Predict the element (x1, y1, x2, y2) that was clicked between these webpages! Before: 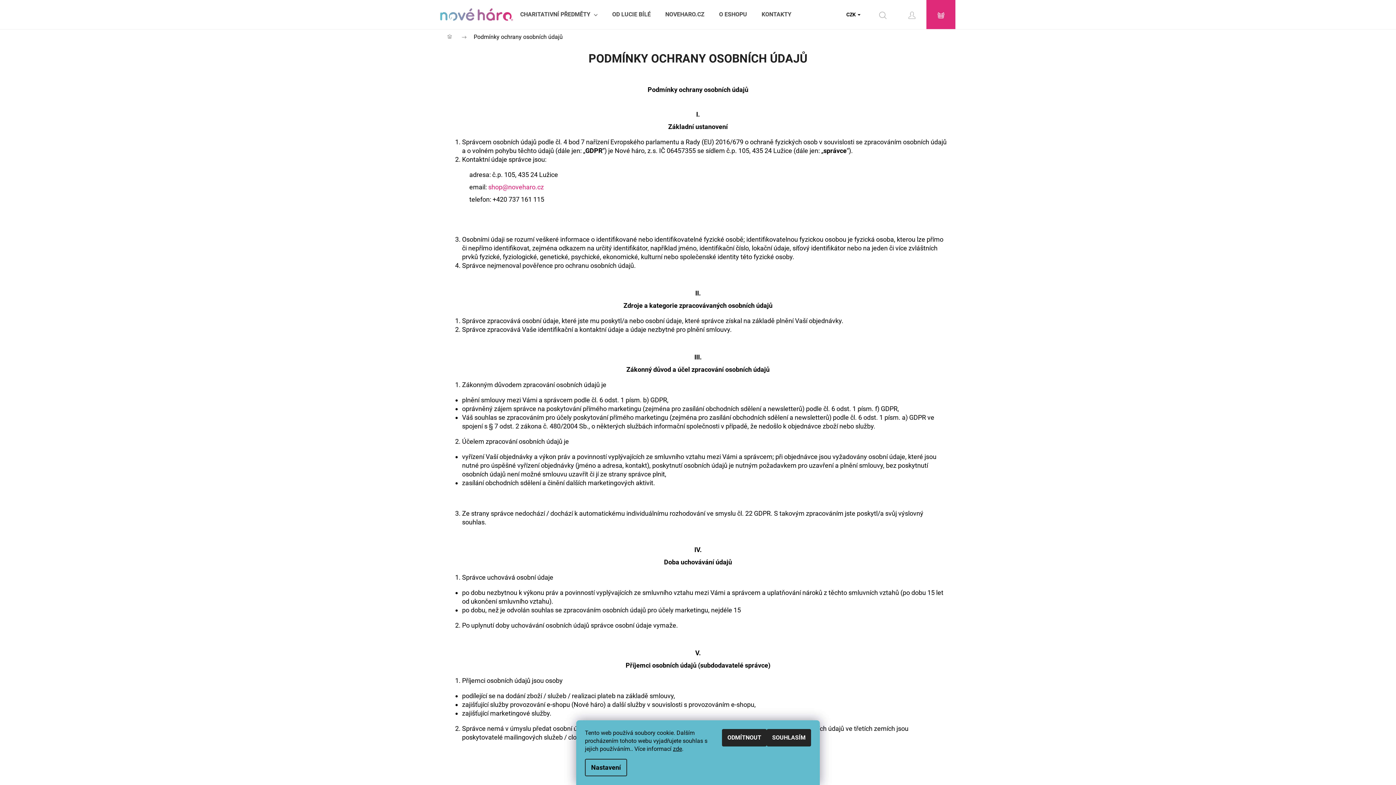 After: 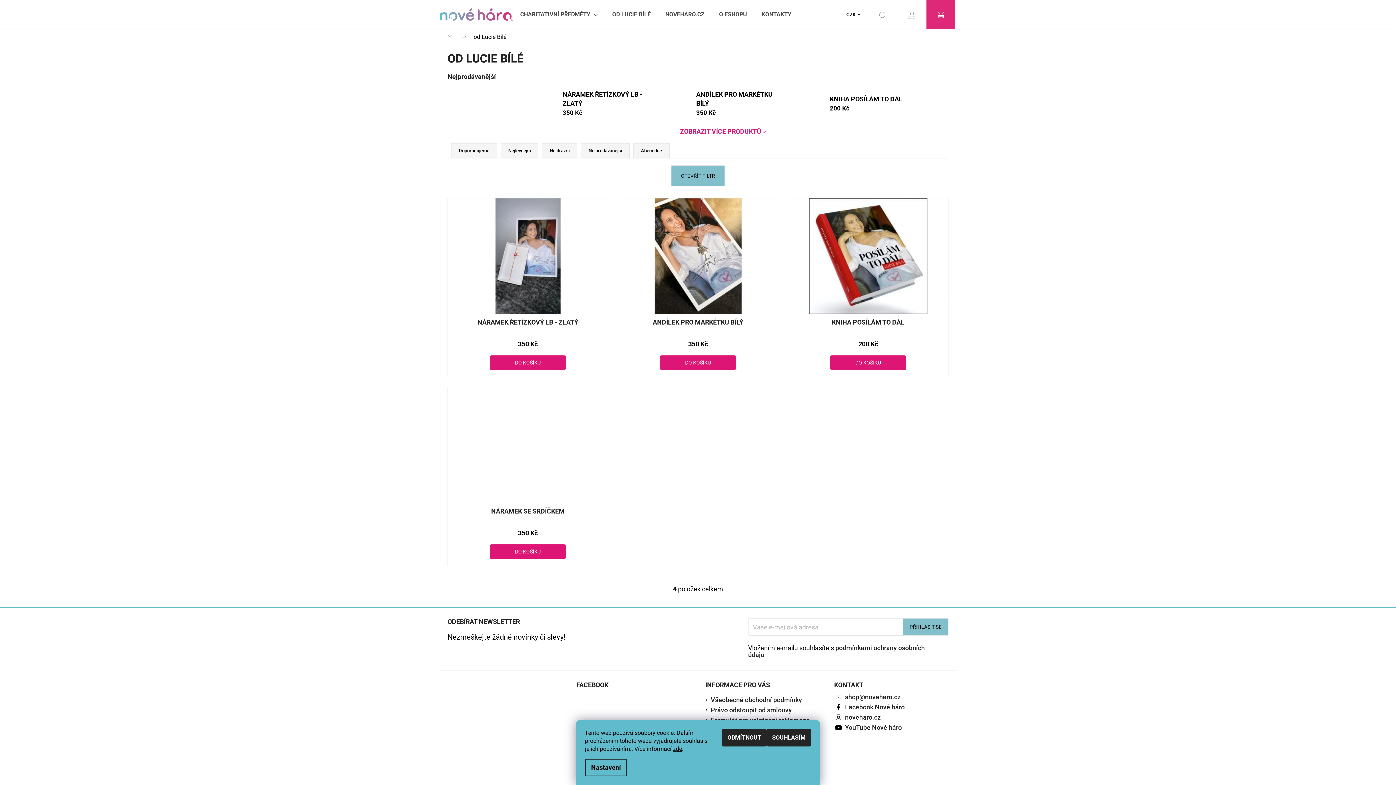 Action: bbox: (605, 0, 658, 29) label: OD LUCIE BÍLÉ